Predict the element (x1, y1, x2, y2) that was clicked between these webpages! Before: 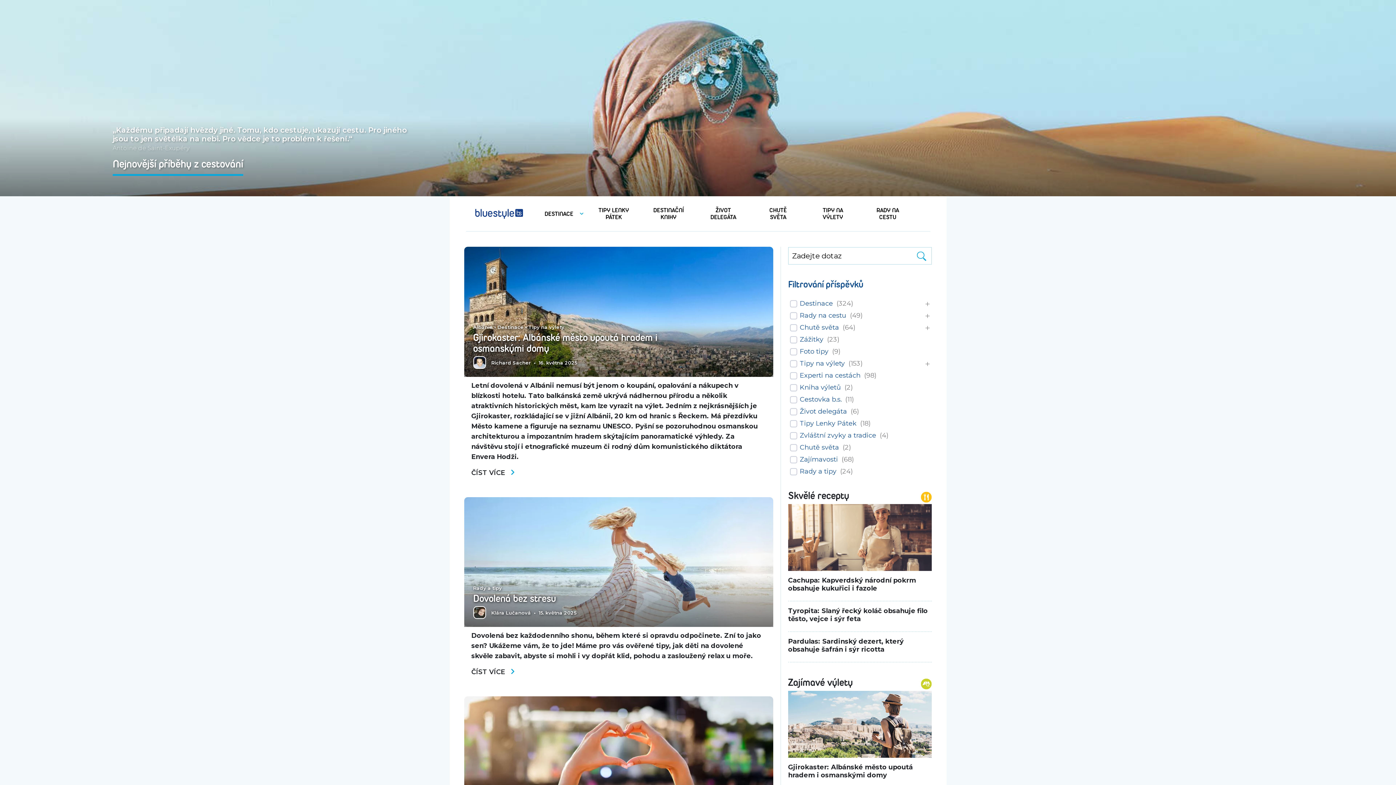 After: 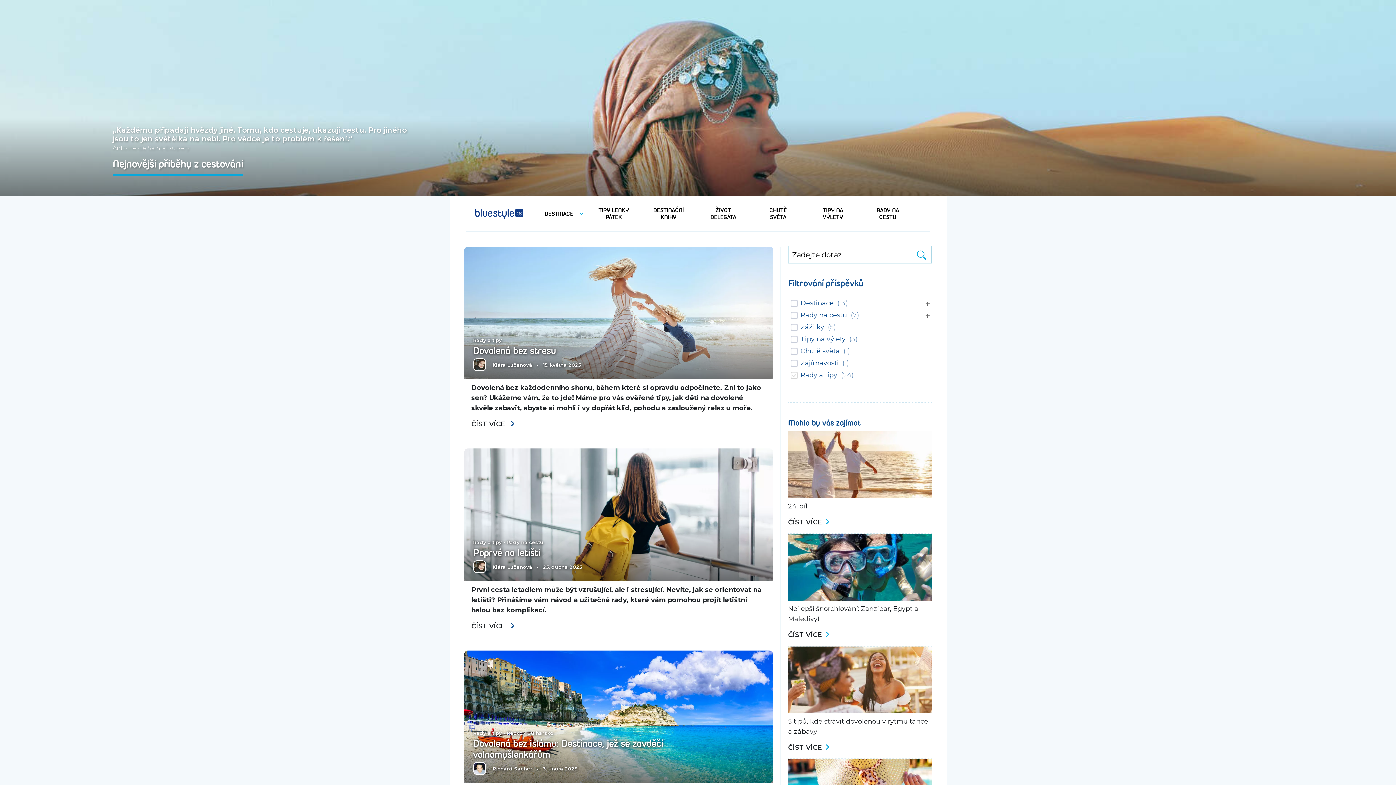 Action: label: Rady a tipy bbox: (473, 585, 502, 591)